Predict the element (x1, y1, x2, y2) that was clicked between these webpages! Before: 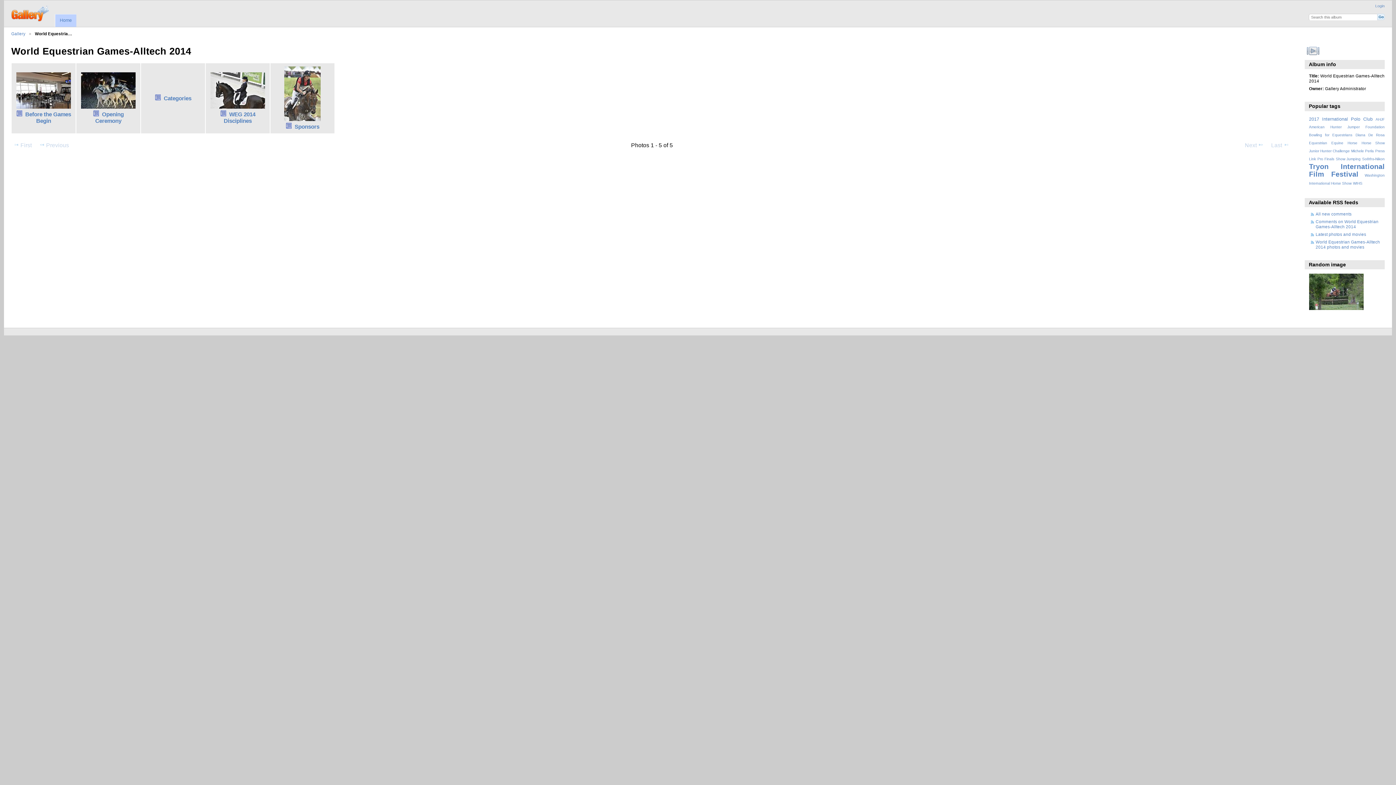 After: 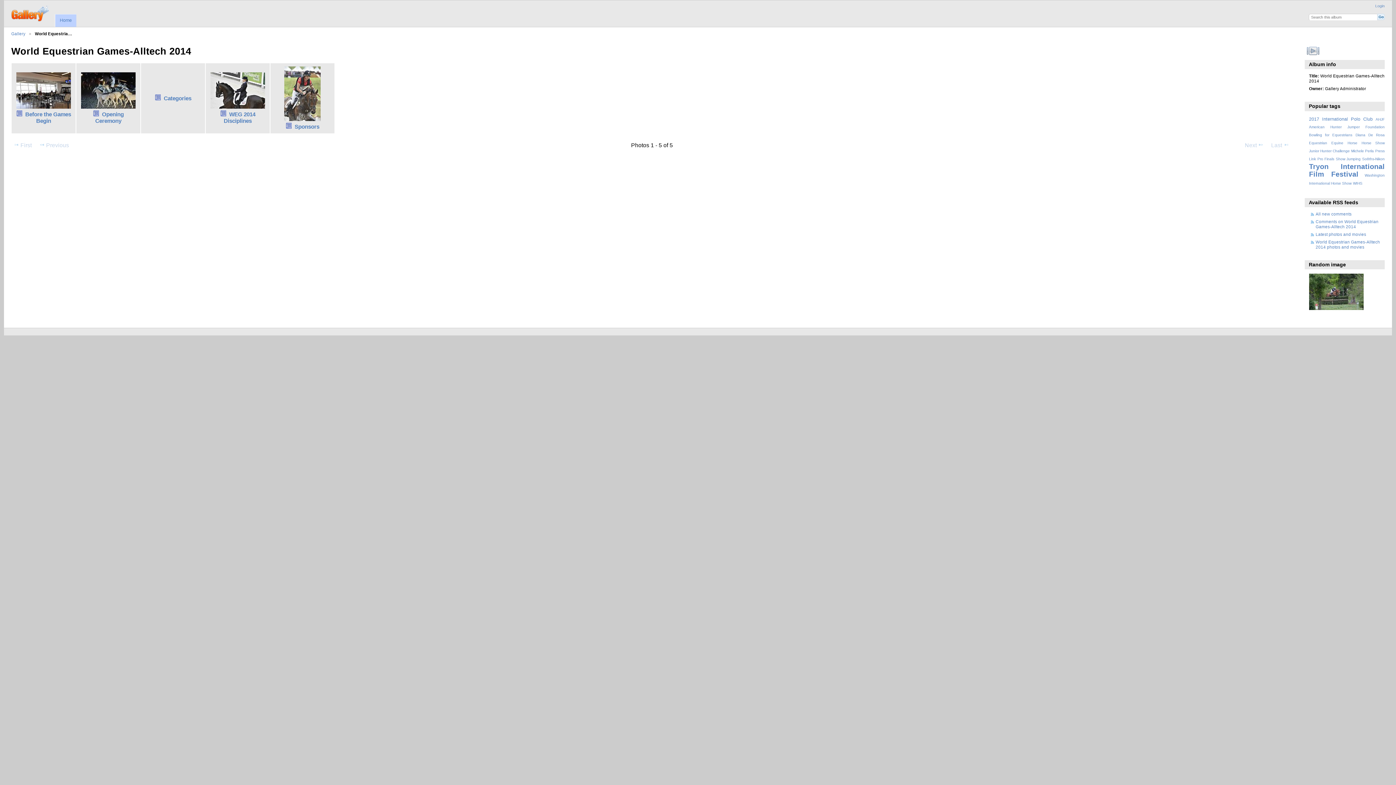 Action: label: View slideshow bbox: (1305, 45, 1321, 55)